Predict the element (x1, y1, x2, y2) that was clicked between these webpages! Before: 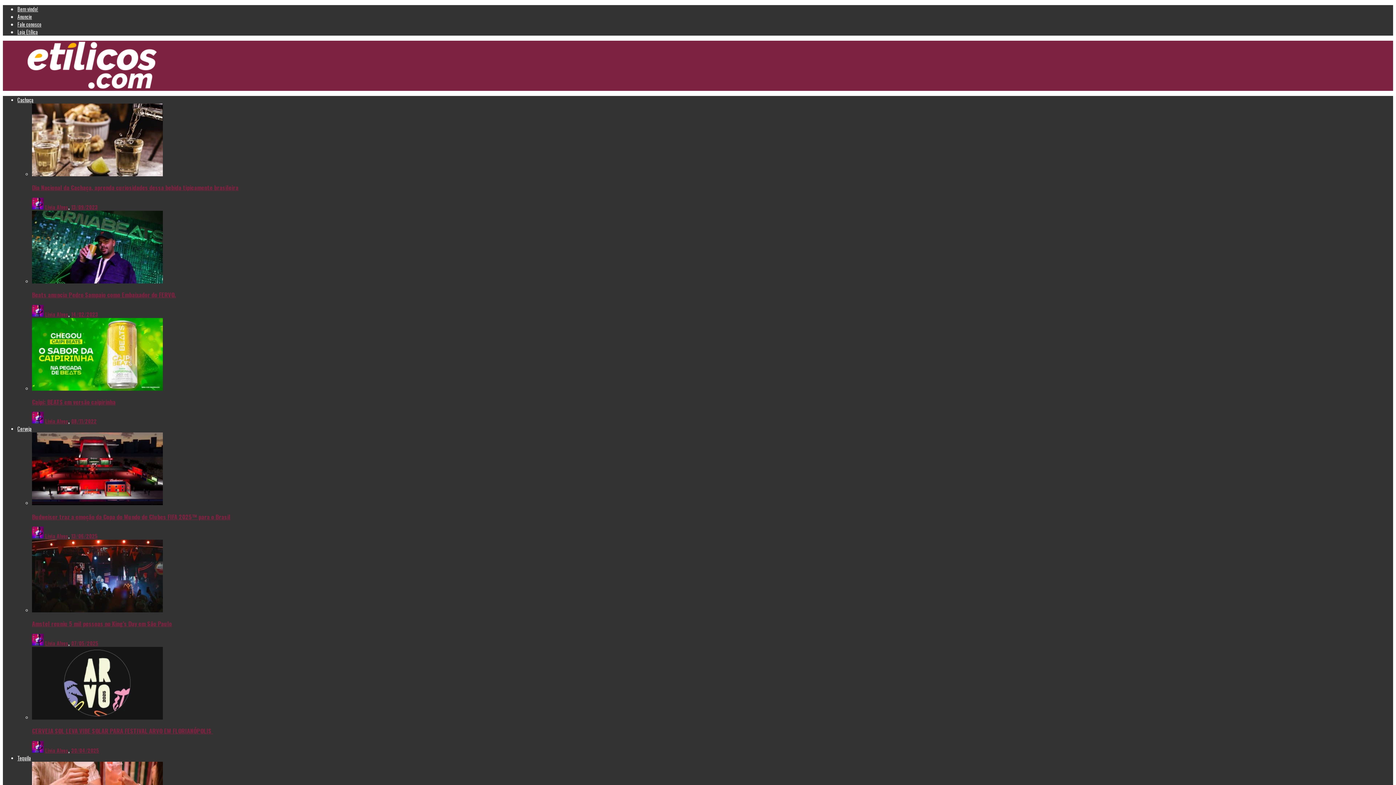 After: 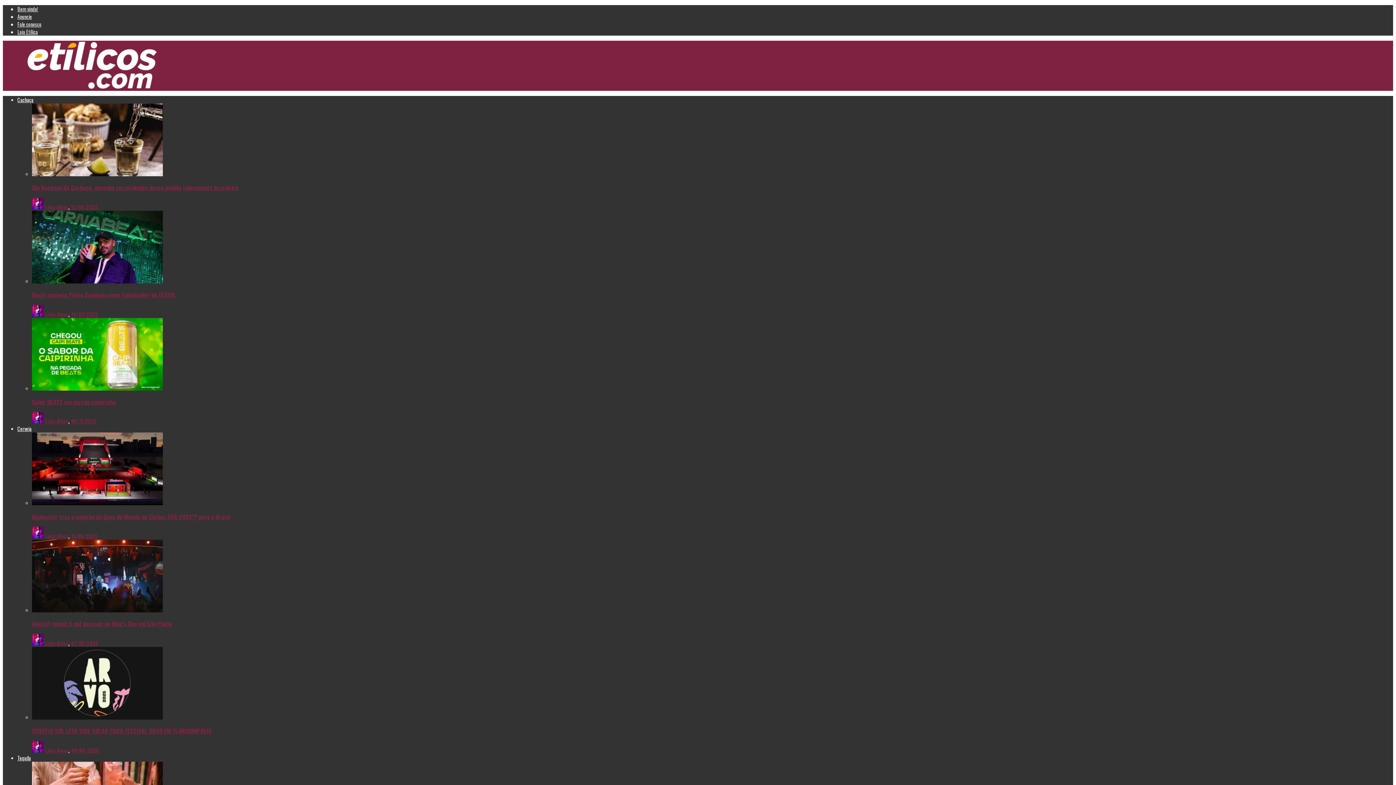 Action: label: Beats anuncia Pedro Sampaio como Embaixador do FERVO. bbox: (32, 290, 176, 299)